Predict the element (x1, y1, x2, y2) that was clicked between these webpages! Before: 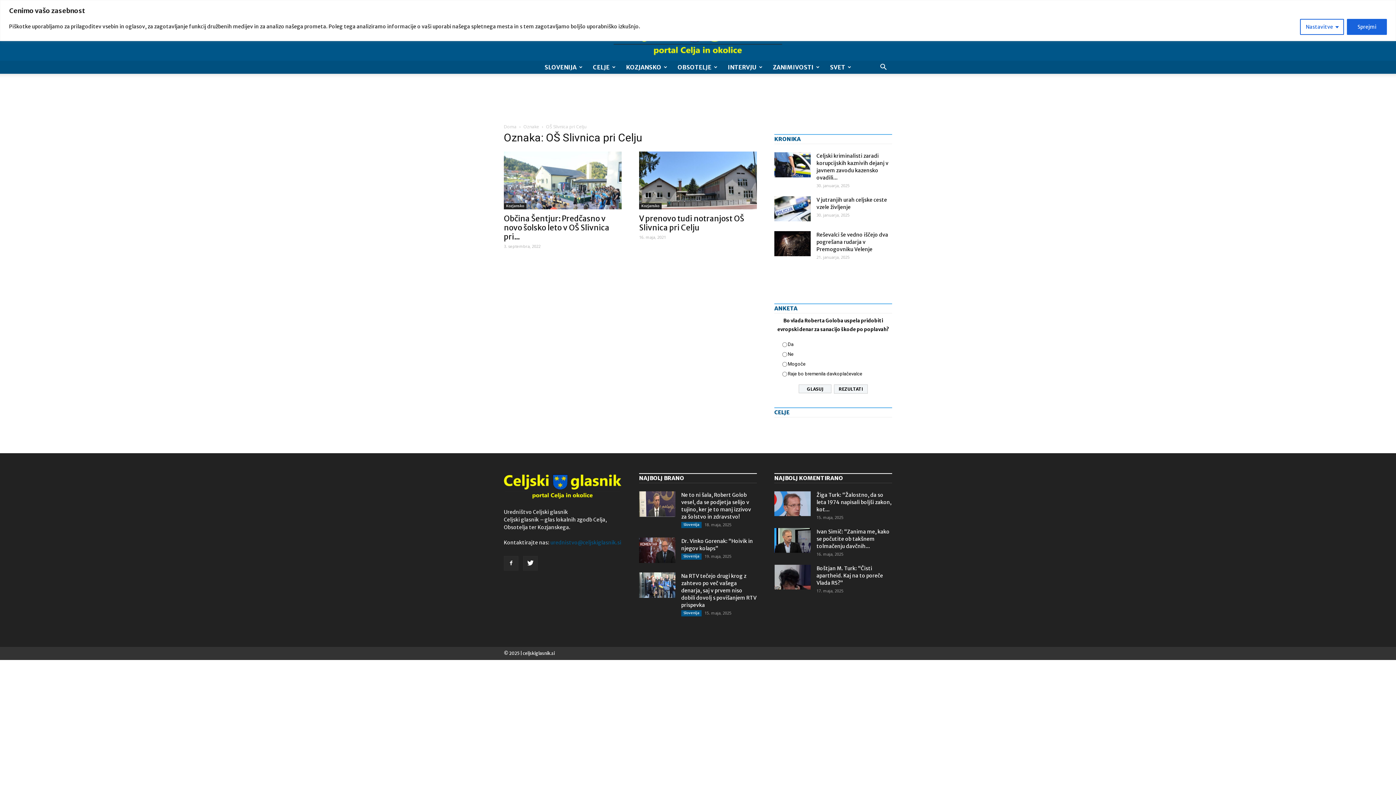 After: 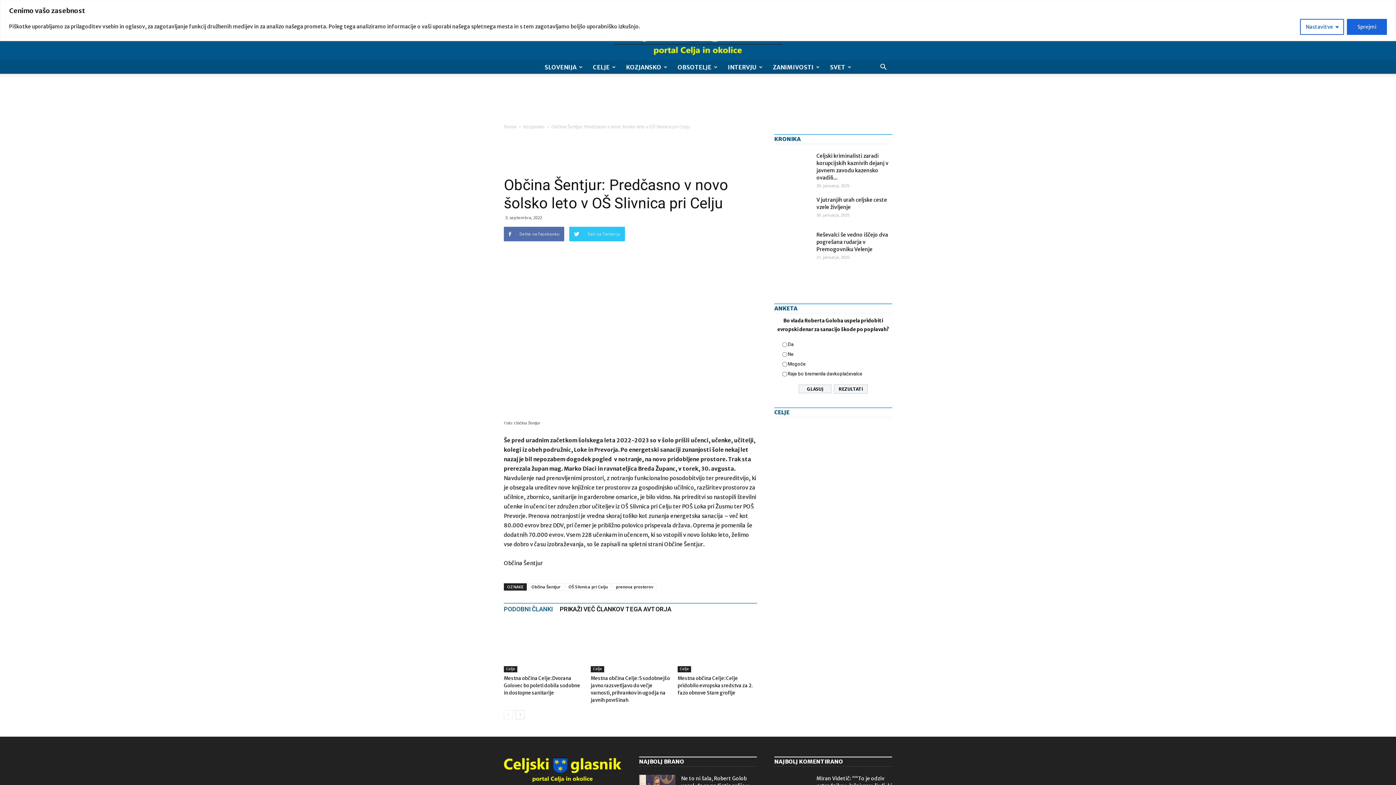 Action: bbox: (504, 151, 621, 209)